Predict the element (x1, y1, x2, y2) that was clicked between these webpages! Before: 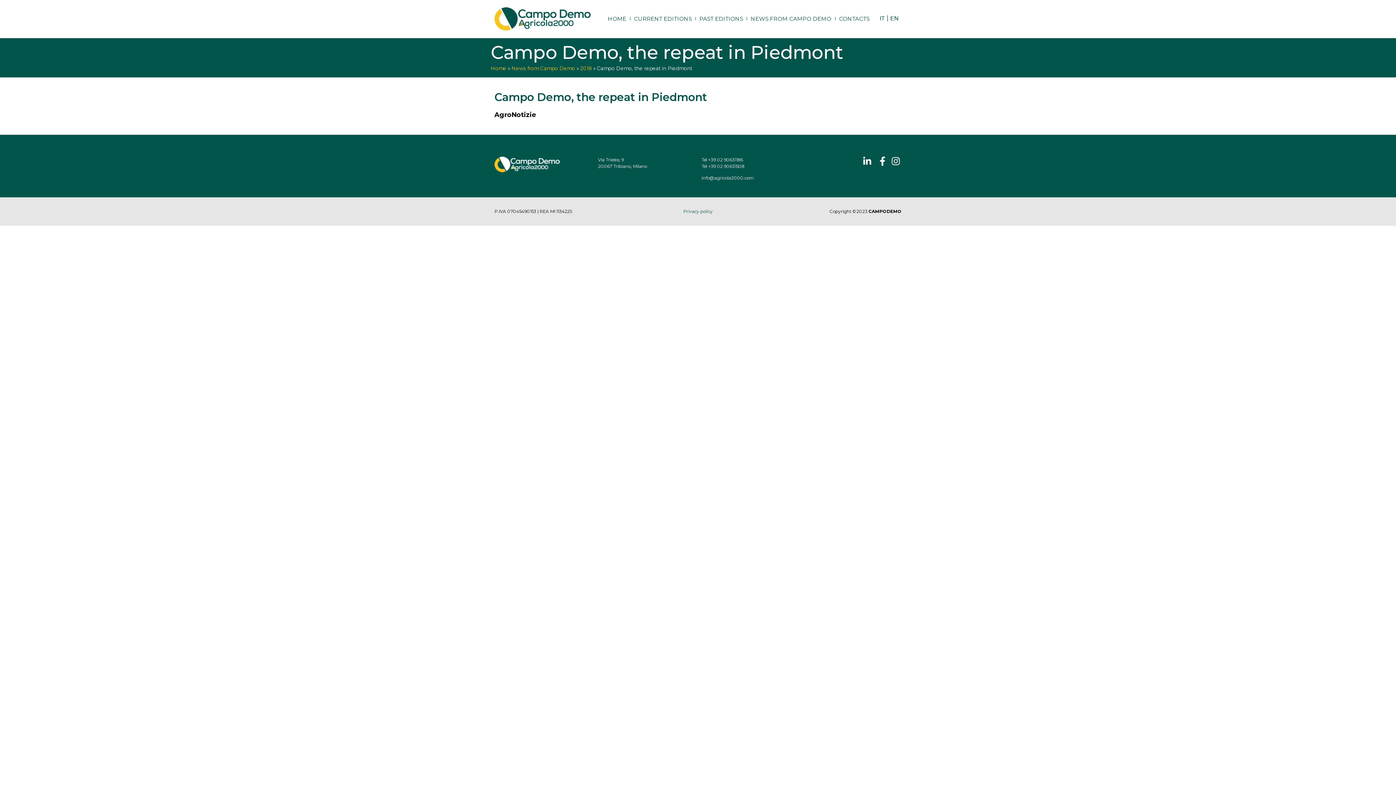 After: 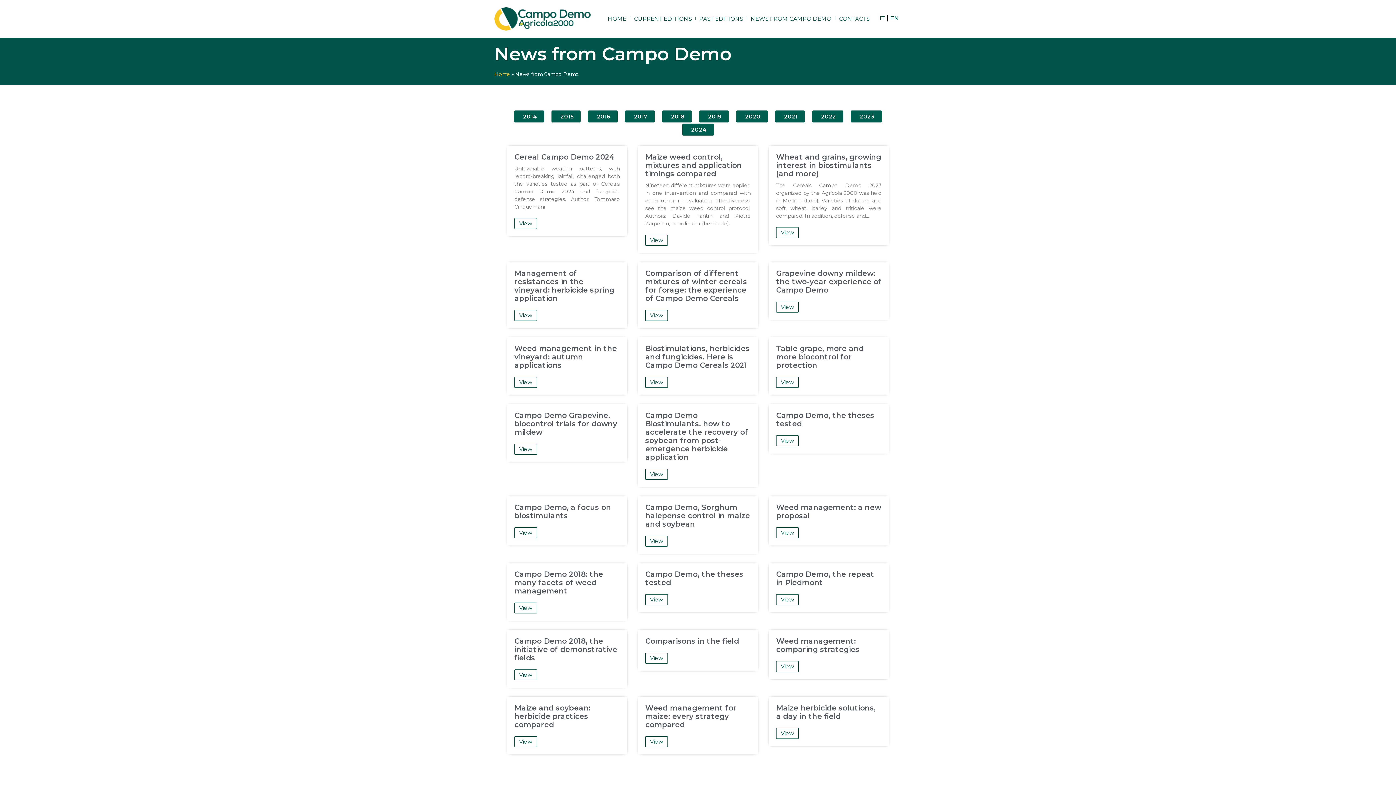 Action: label: News from Campo Demo bbox: (511, 65, 575, 71)